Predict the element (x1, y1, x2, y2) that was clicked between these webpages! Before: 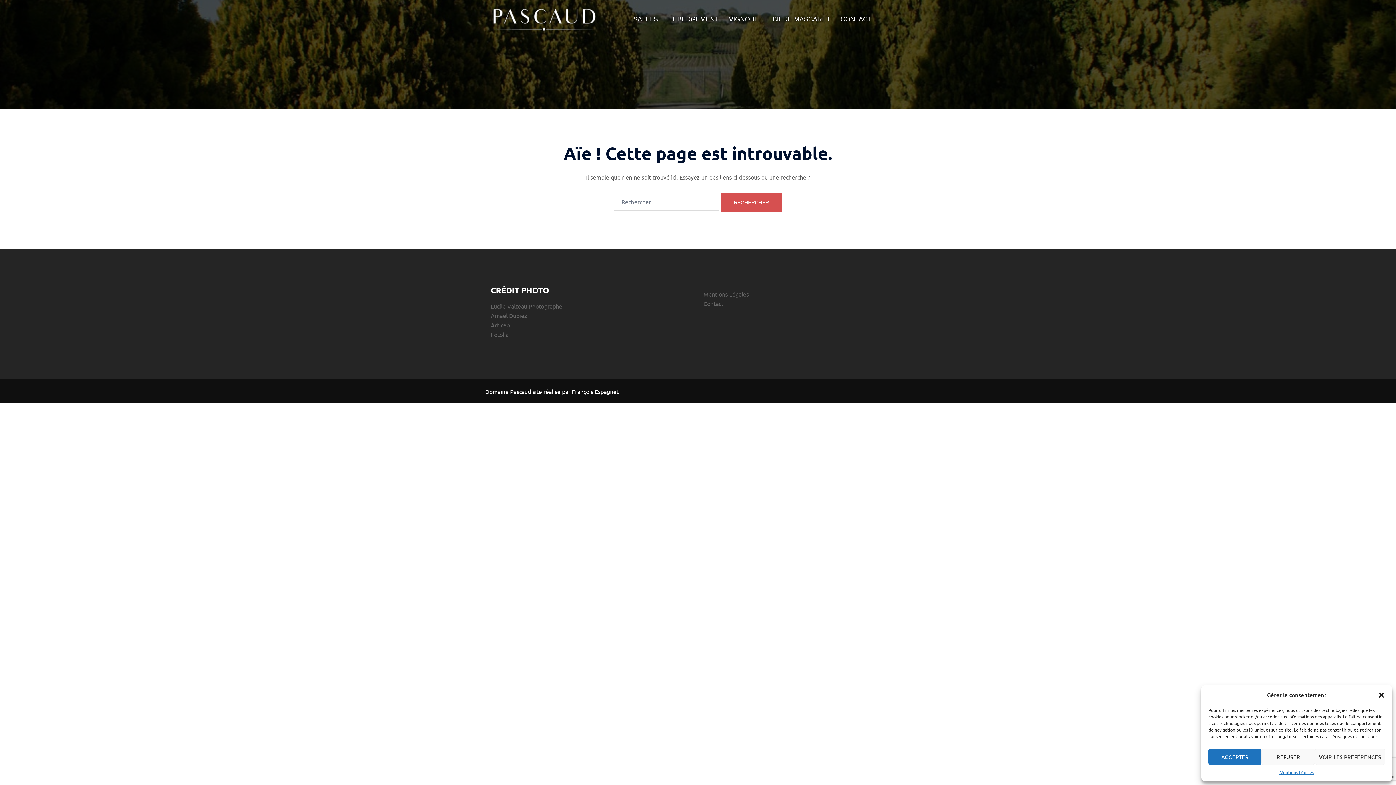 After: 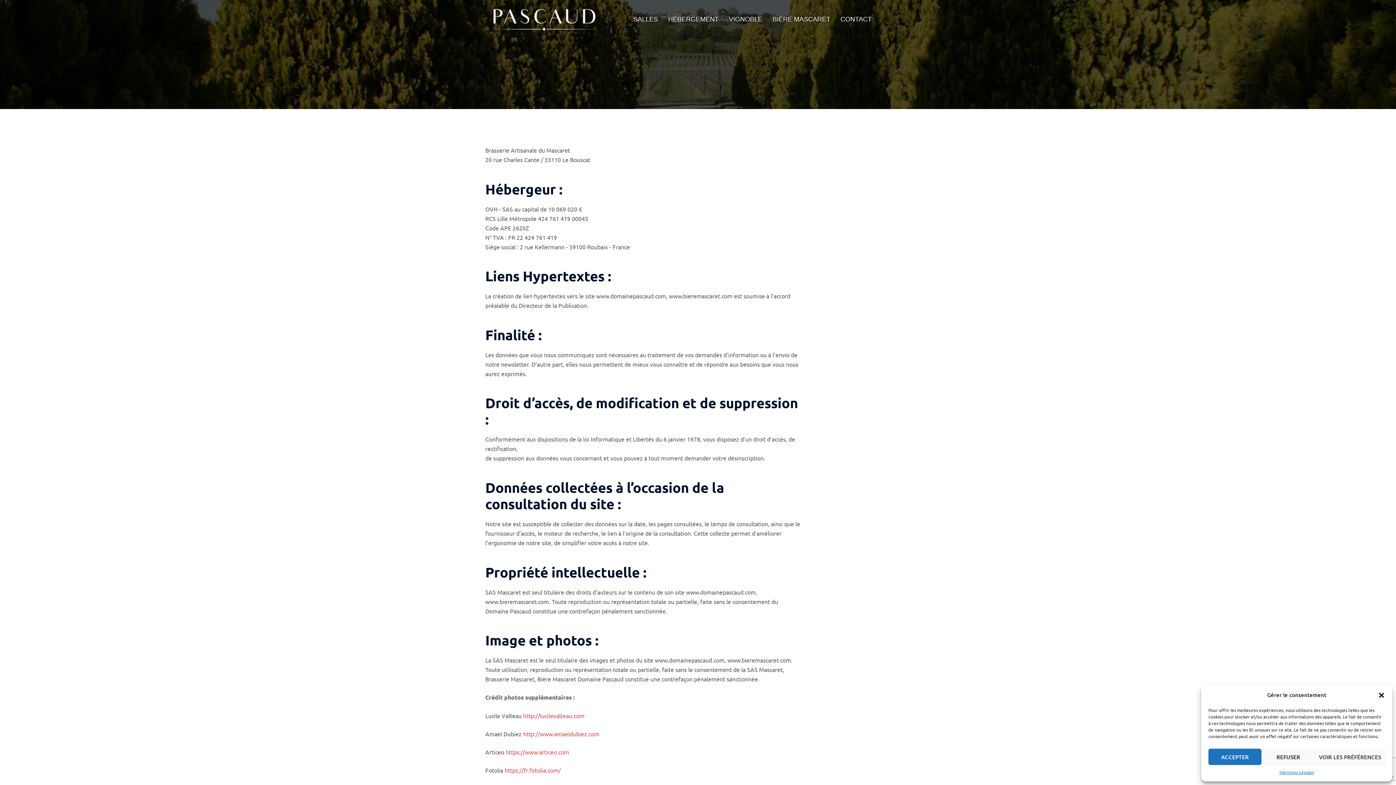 Action: label: Mentions Légales bbox: (1279, 769, 1314, 776)